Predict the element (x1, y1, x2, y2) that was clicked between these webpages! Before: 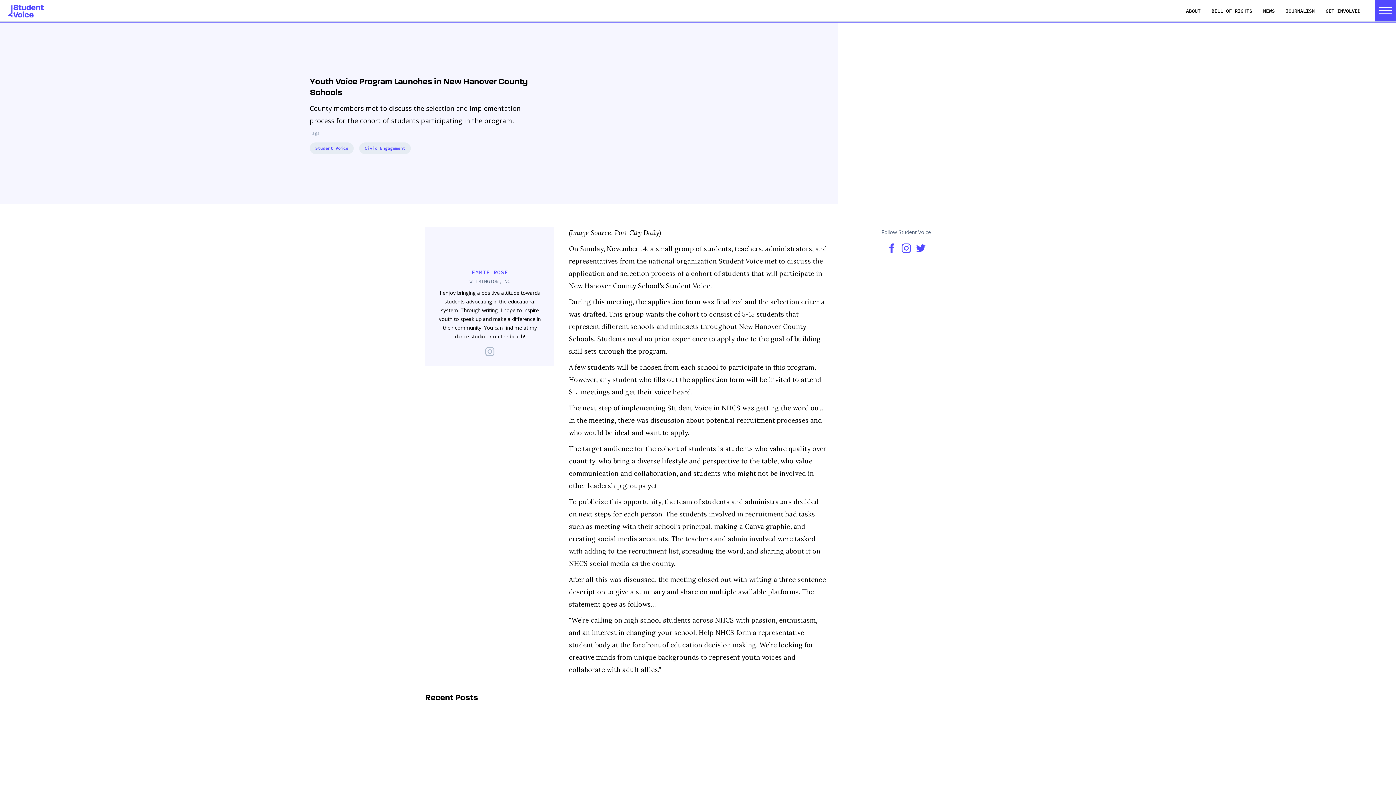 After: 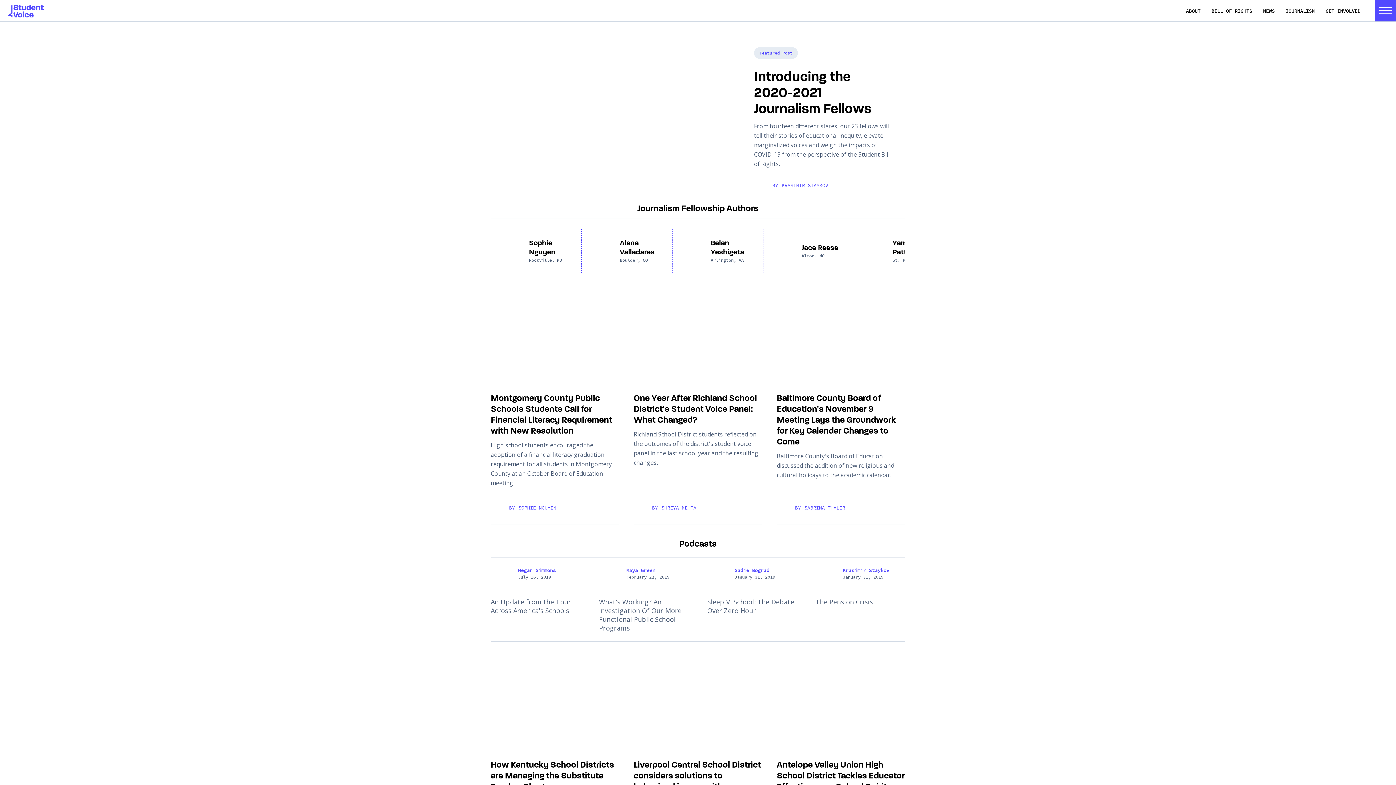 Action: bbox: (1285, 4, 1315, 16) label: JOURNALISM